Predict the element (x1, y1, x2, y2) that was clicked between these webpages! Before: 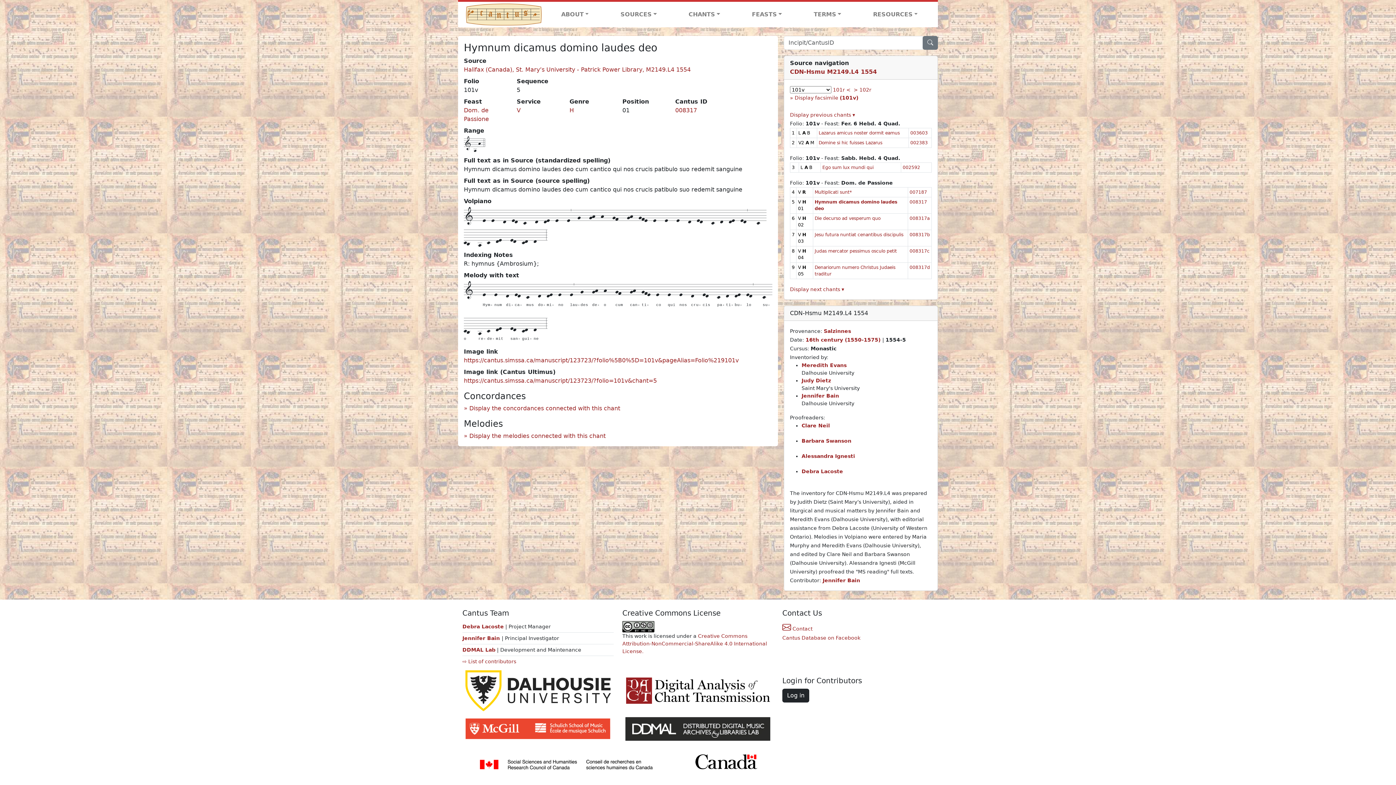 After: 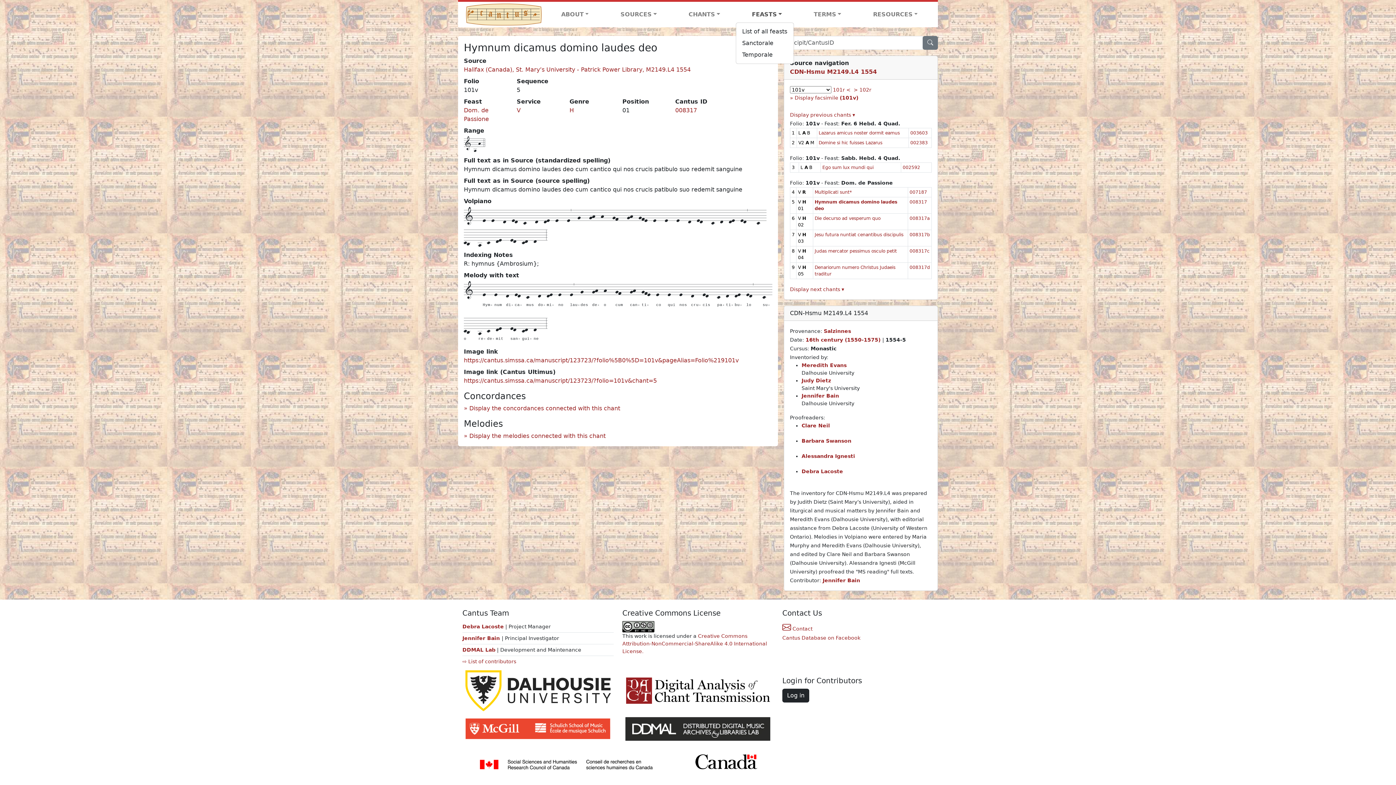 Action: label: FEASTS bbox: (736, 7, 798, 21)